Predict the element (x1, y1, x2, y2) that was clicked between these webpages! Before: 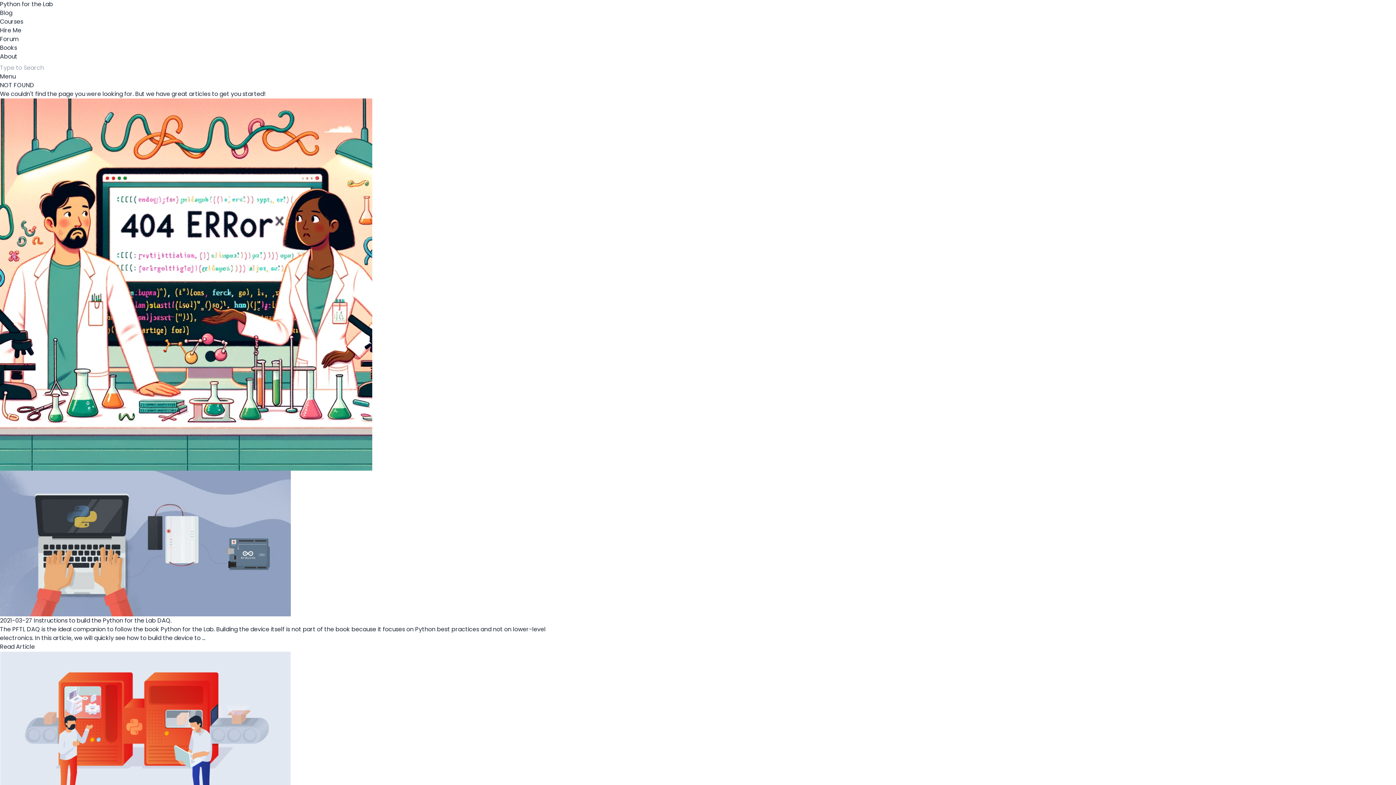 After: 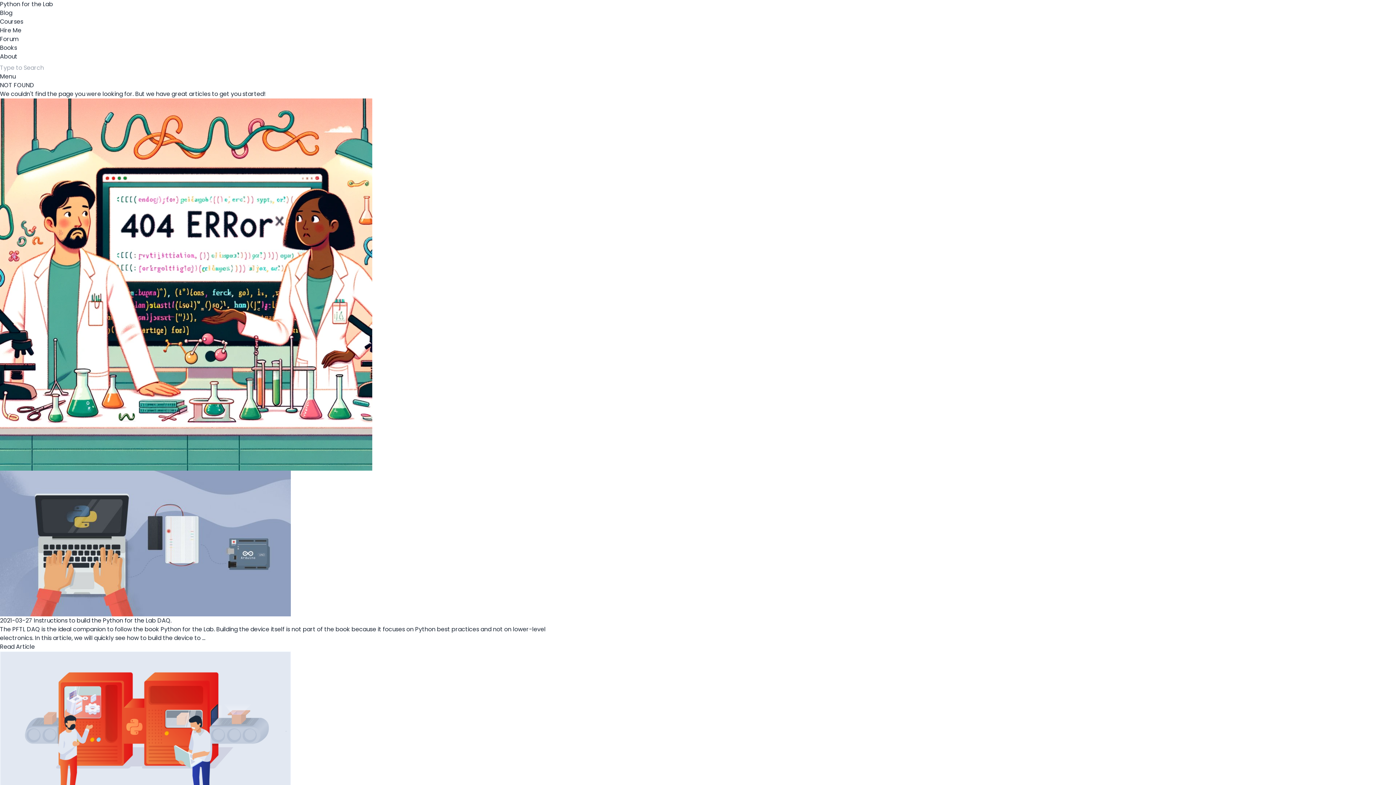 Action: label: Hire Me bbox: (0, 23, 21, 37)